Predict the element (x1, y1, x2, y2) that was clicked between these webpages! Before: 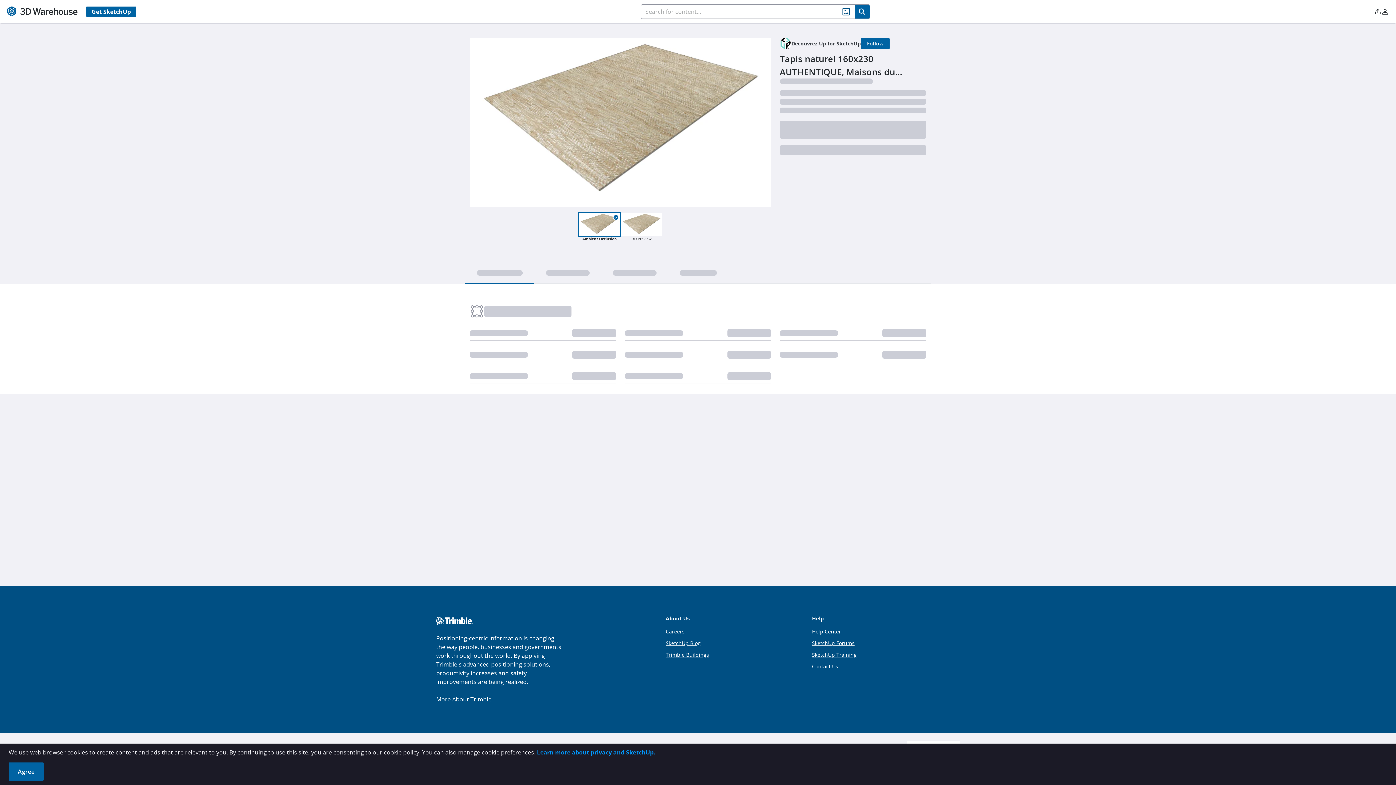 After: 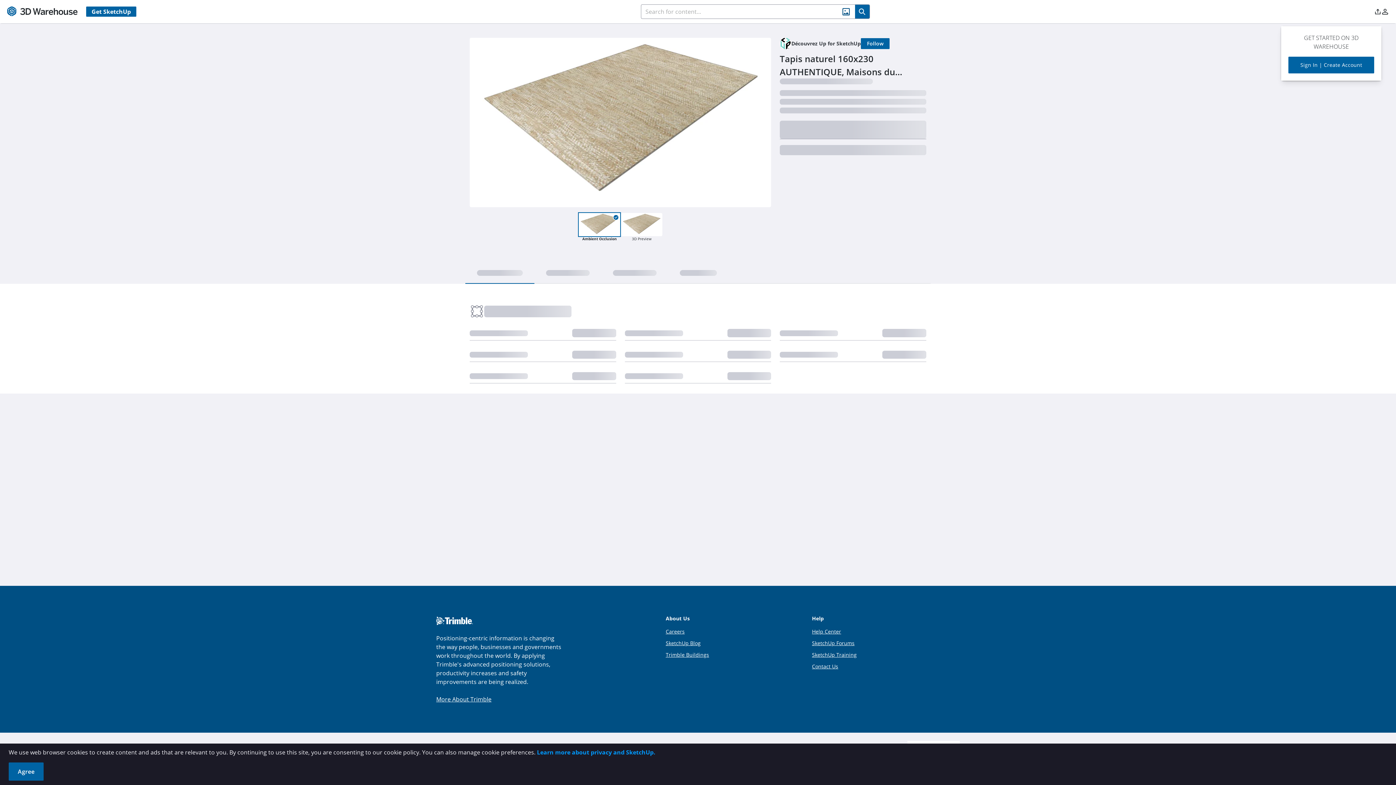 Action: bbox: (1374, 6, 1381, 16)